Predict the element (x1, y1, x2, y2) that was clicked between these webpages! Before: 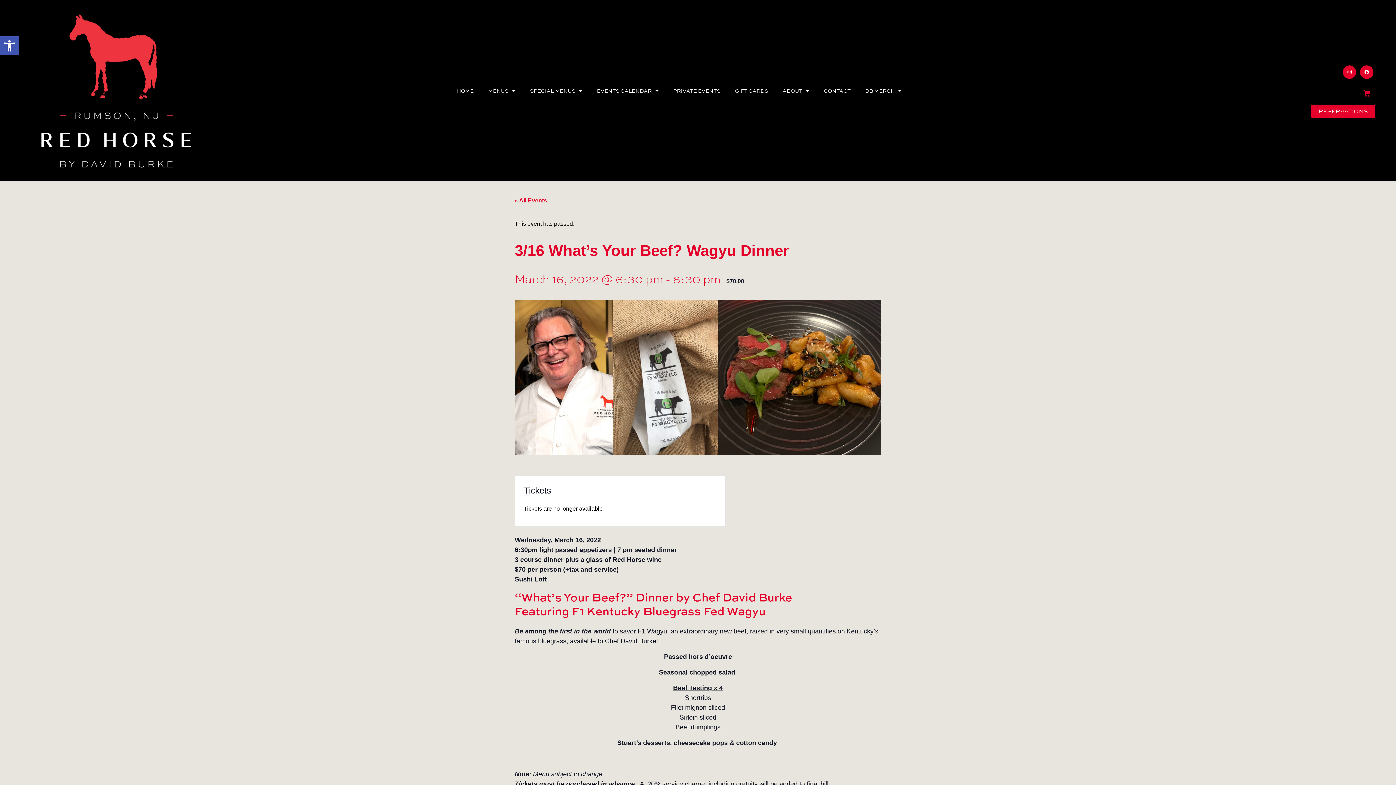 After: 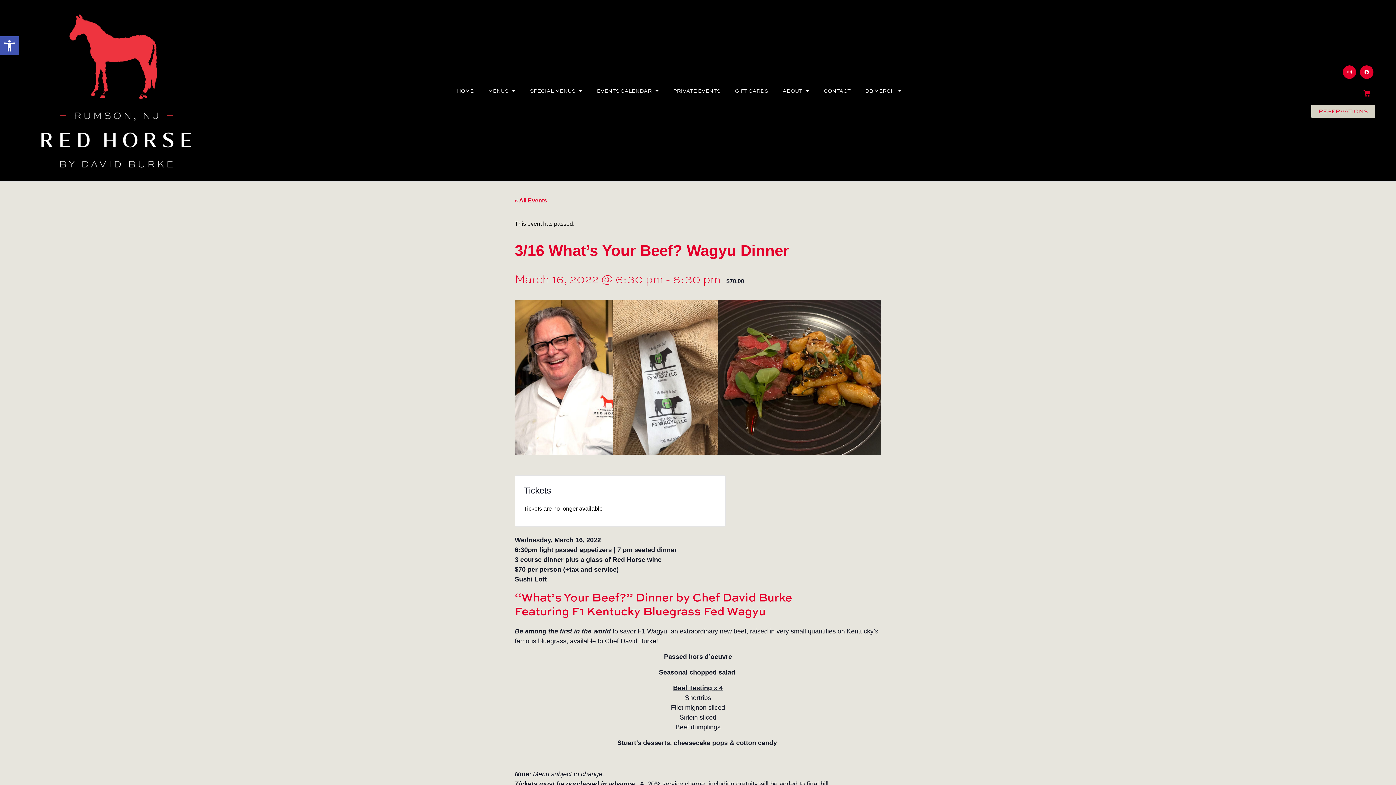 Action: label: RESERVATIONS bbox: (1311, 104, 1375, 117)